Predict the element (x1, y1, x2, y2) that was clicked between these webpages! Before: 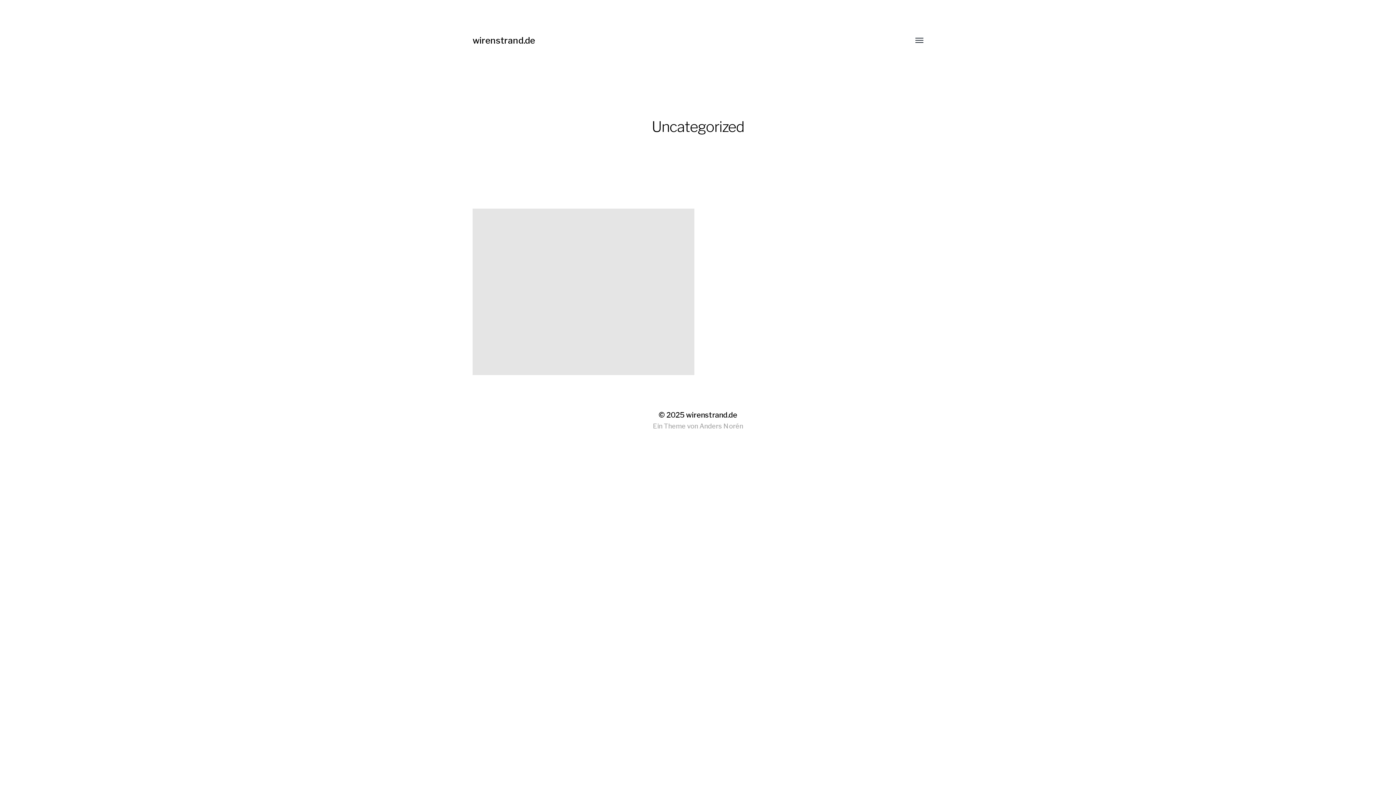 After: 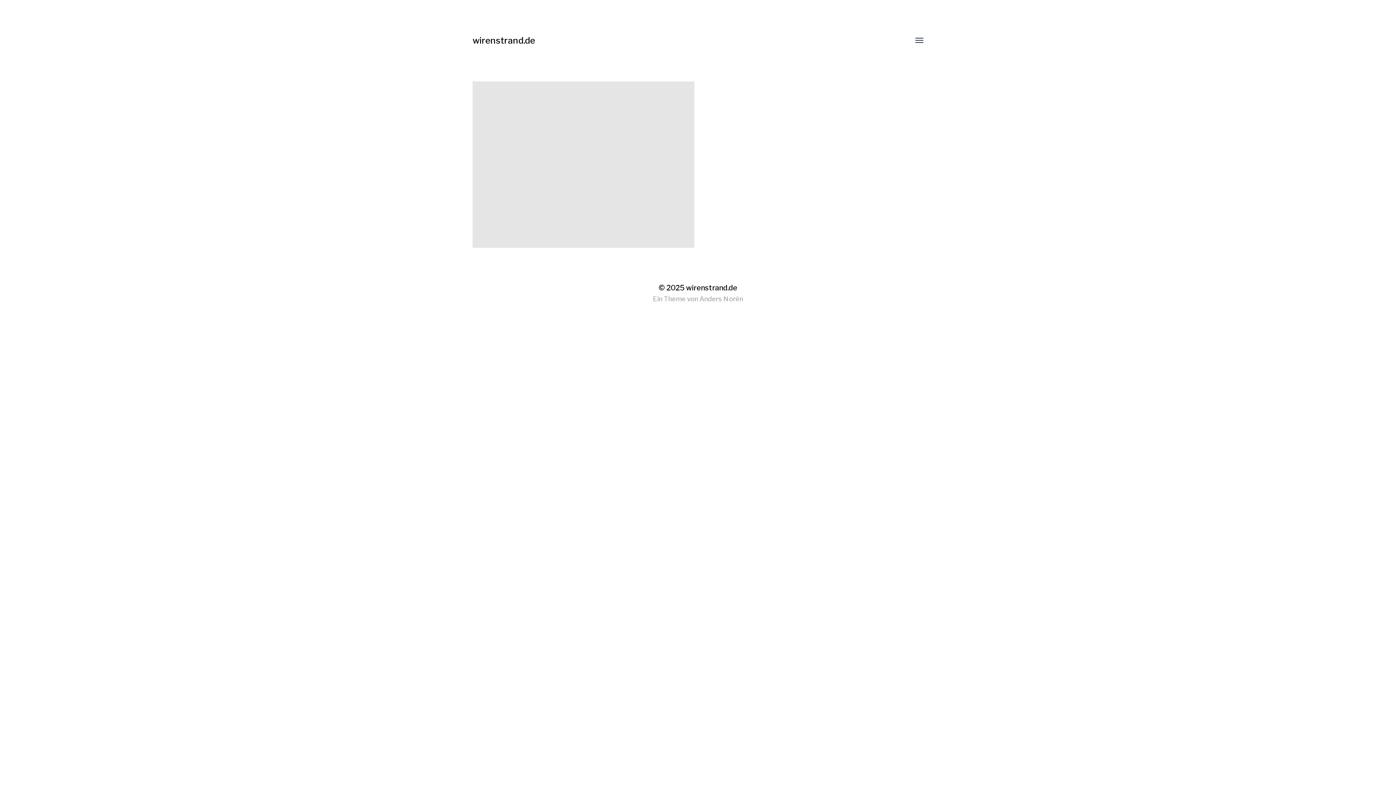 Action: label: wirenstrand.de bbox: (472, 35, 535, 45)